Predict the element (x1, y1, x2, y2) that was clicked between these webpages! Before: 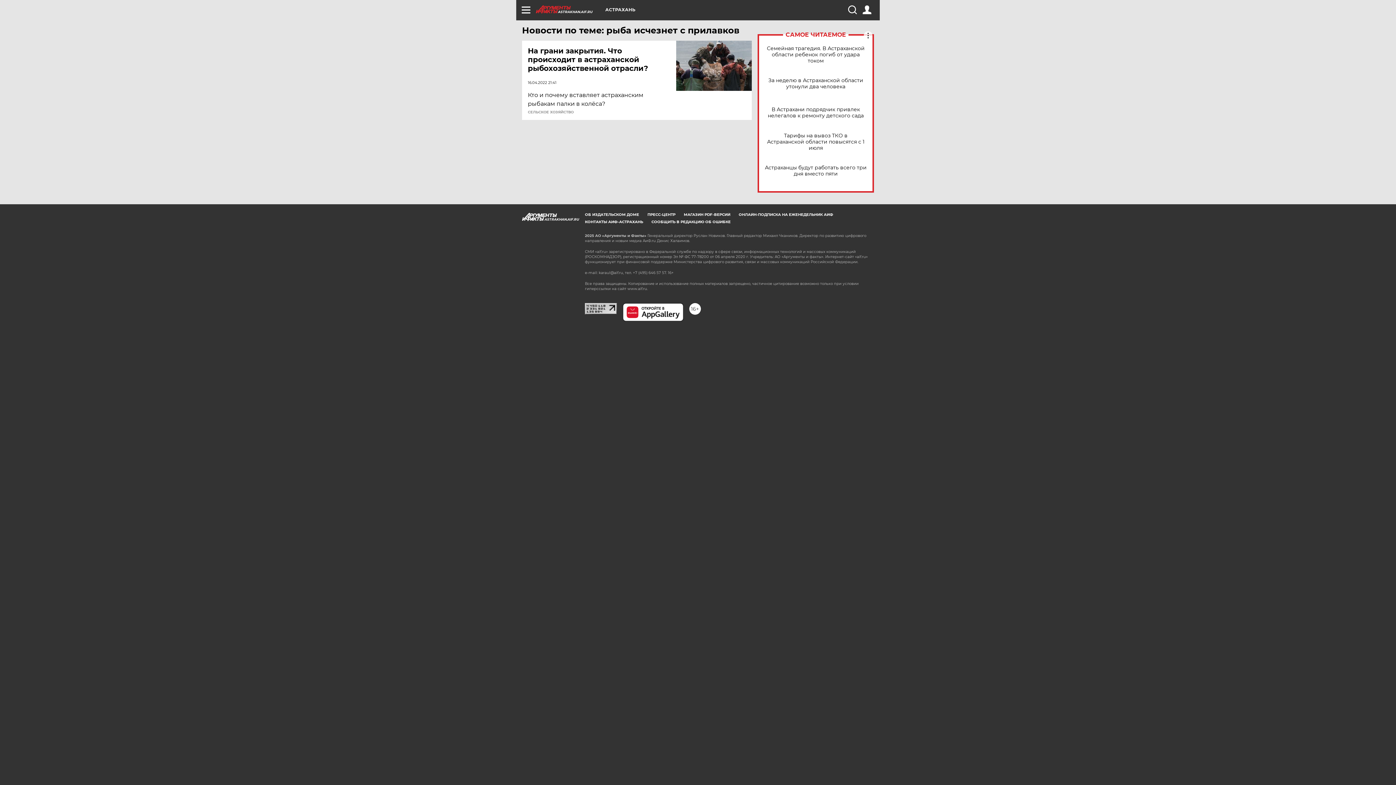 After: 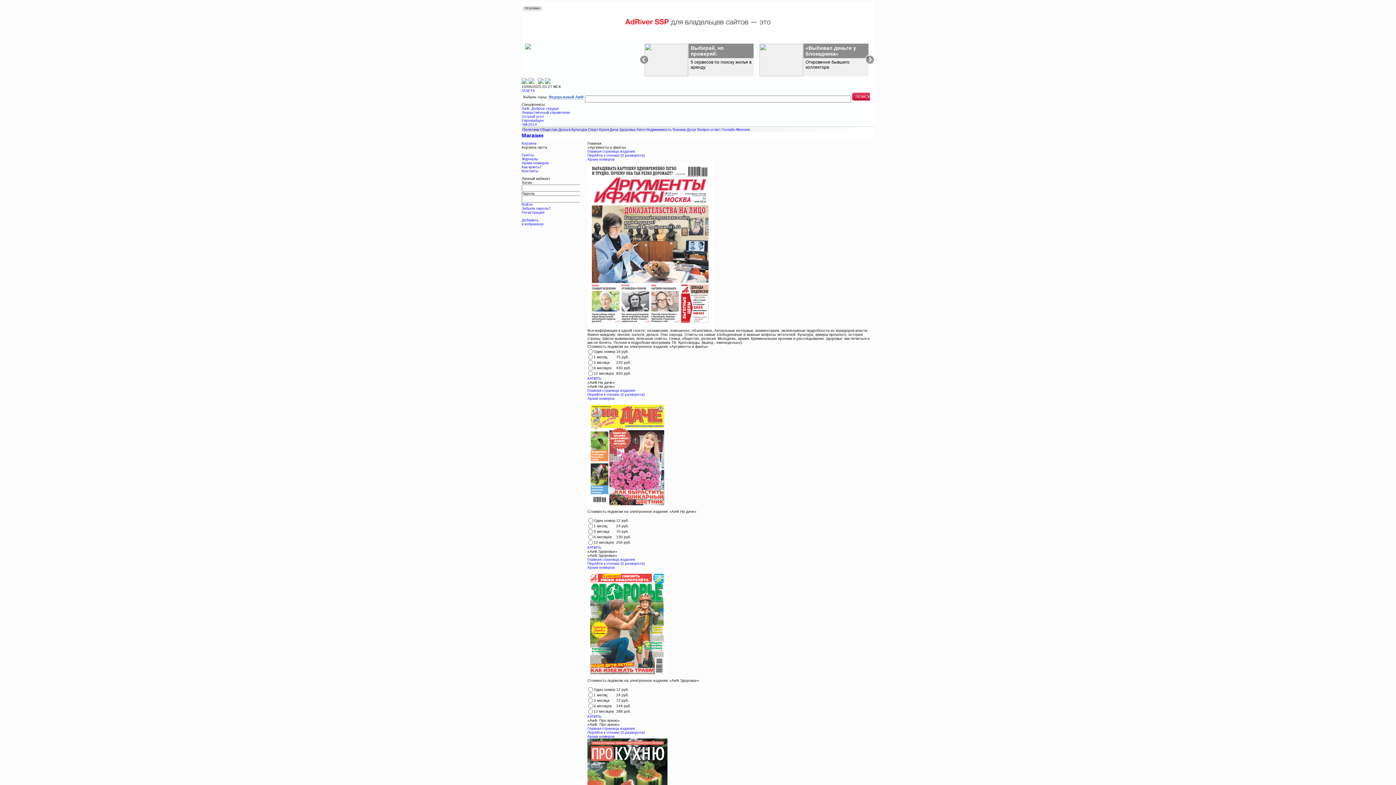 Action: bbox: (684, 212, 730, 217) label: МАГАЗИН PDF-ВЕРСИЙ